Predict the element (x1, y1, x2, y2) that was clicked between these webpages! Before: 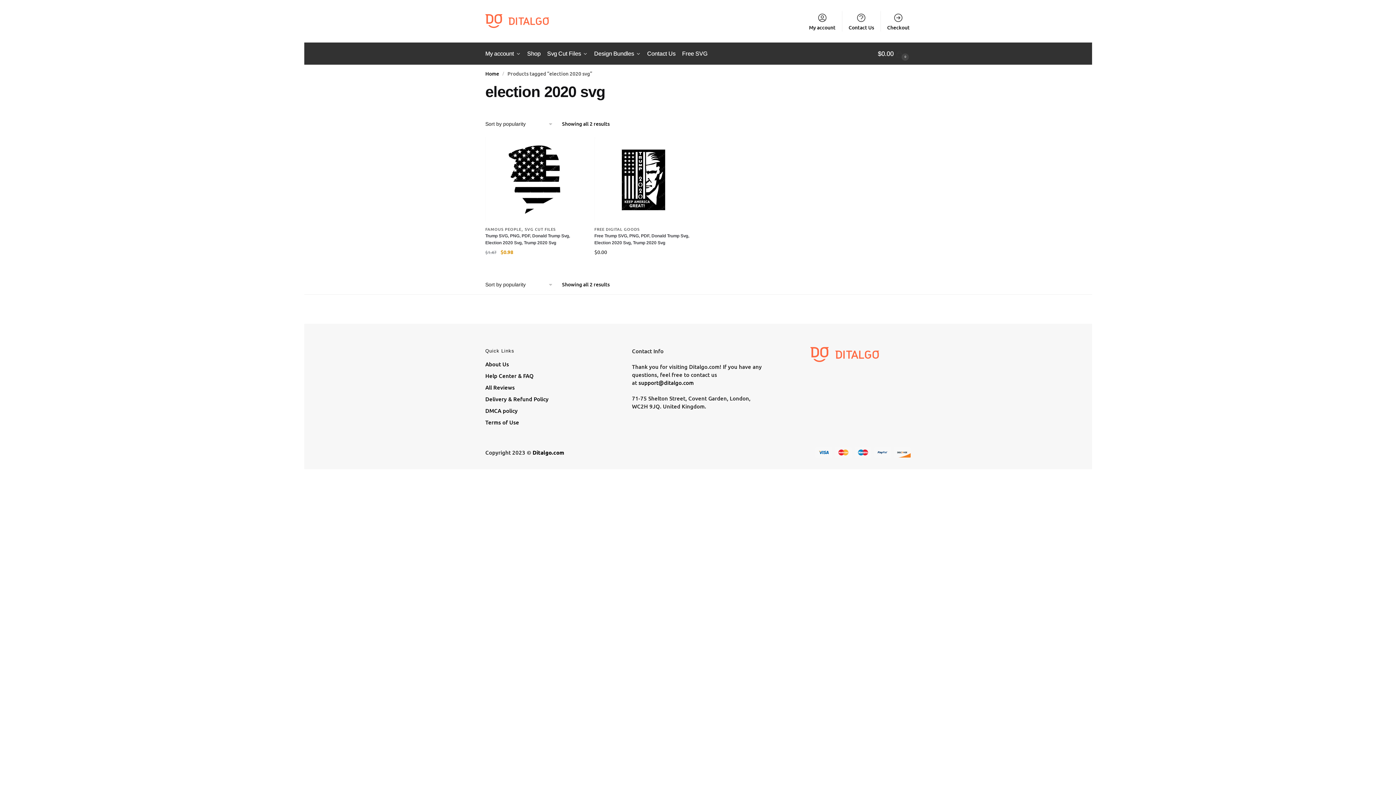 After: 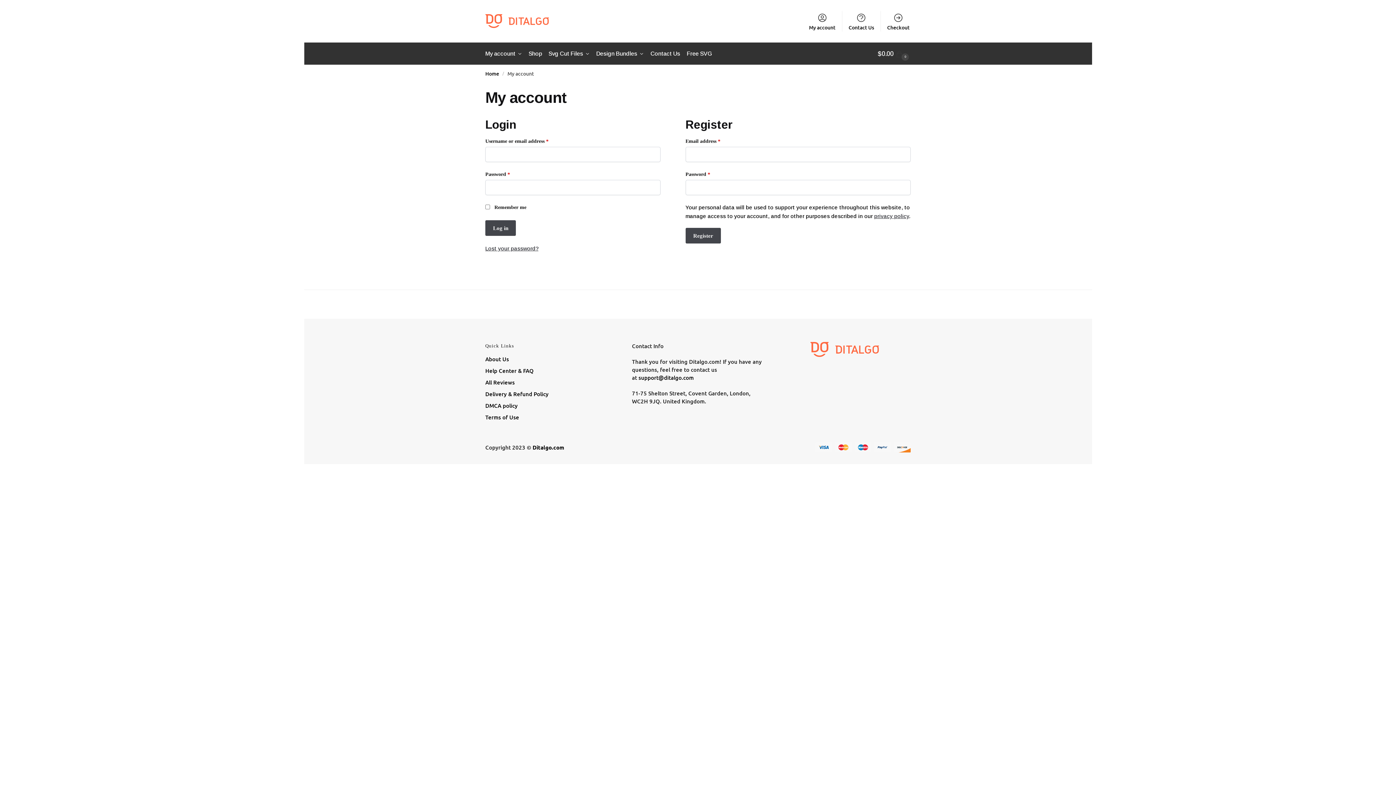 Action: bbox: (485, 42, 523, 64) label: My account